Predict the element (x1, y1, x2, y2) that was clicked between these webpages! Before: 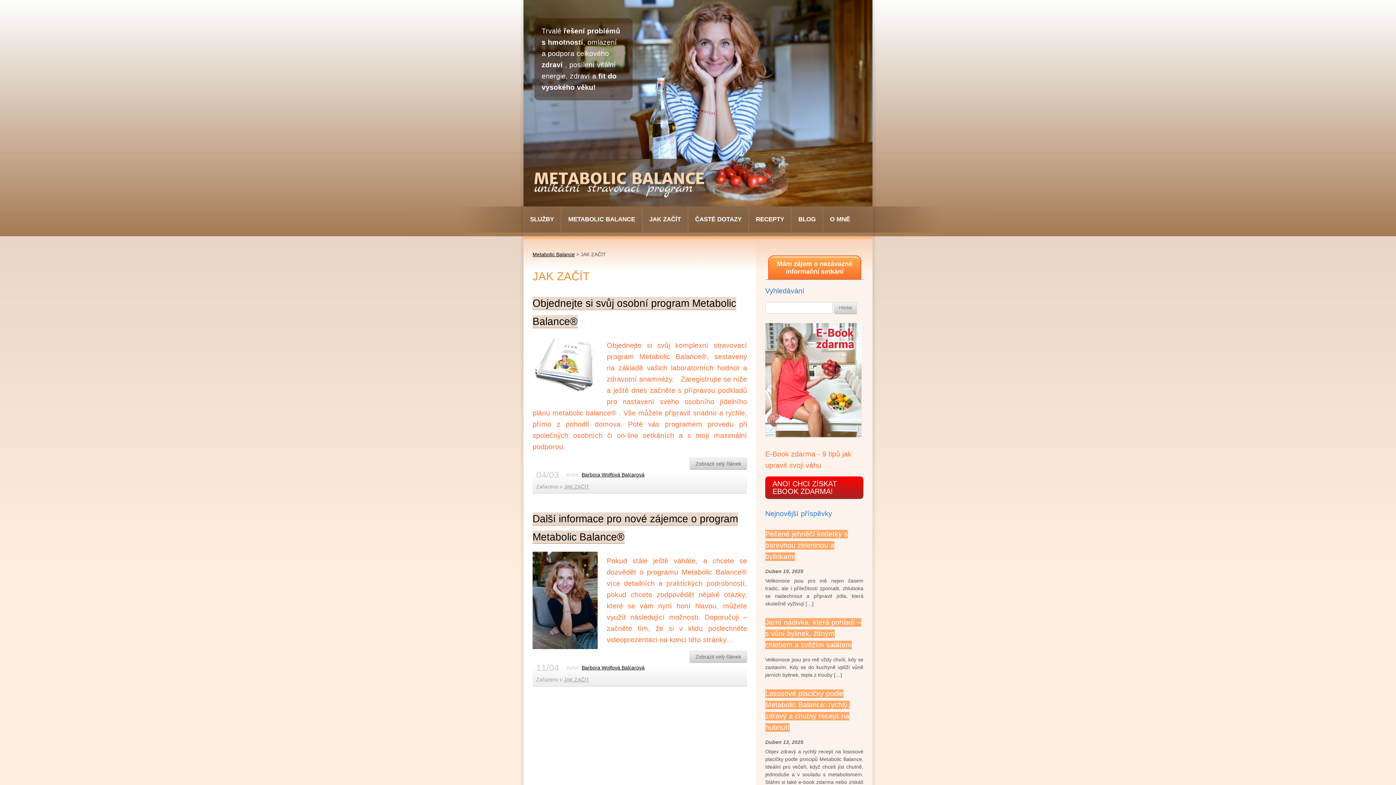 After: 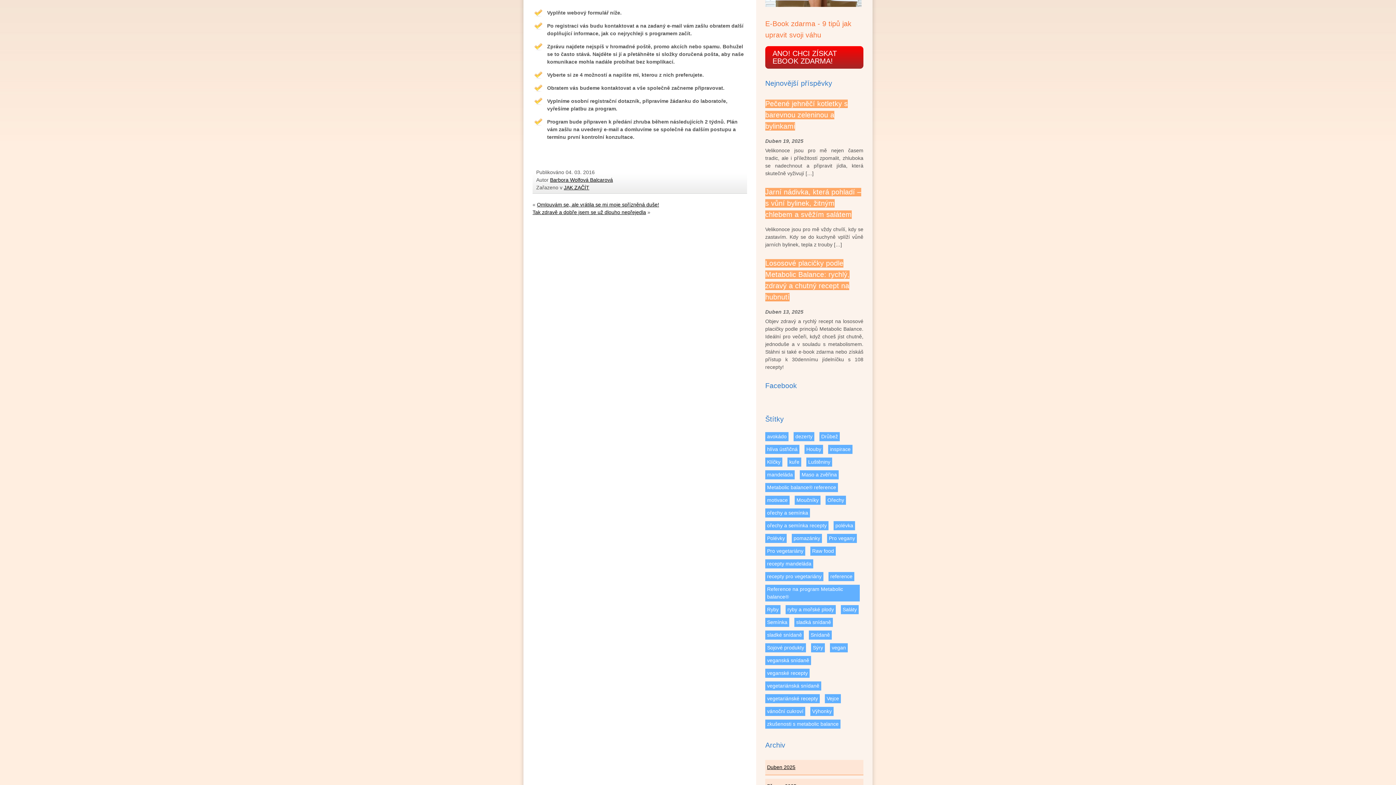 Action: bbox: (689, 458, 747, 470) label: Zobrazit celý článek